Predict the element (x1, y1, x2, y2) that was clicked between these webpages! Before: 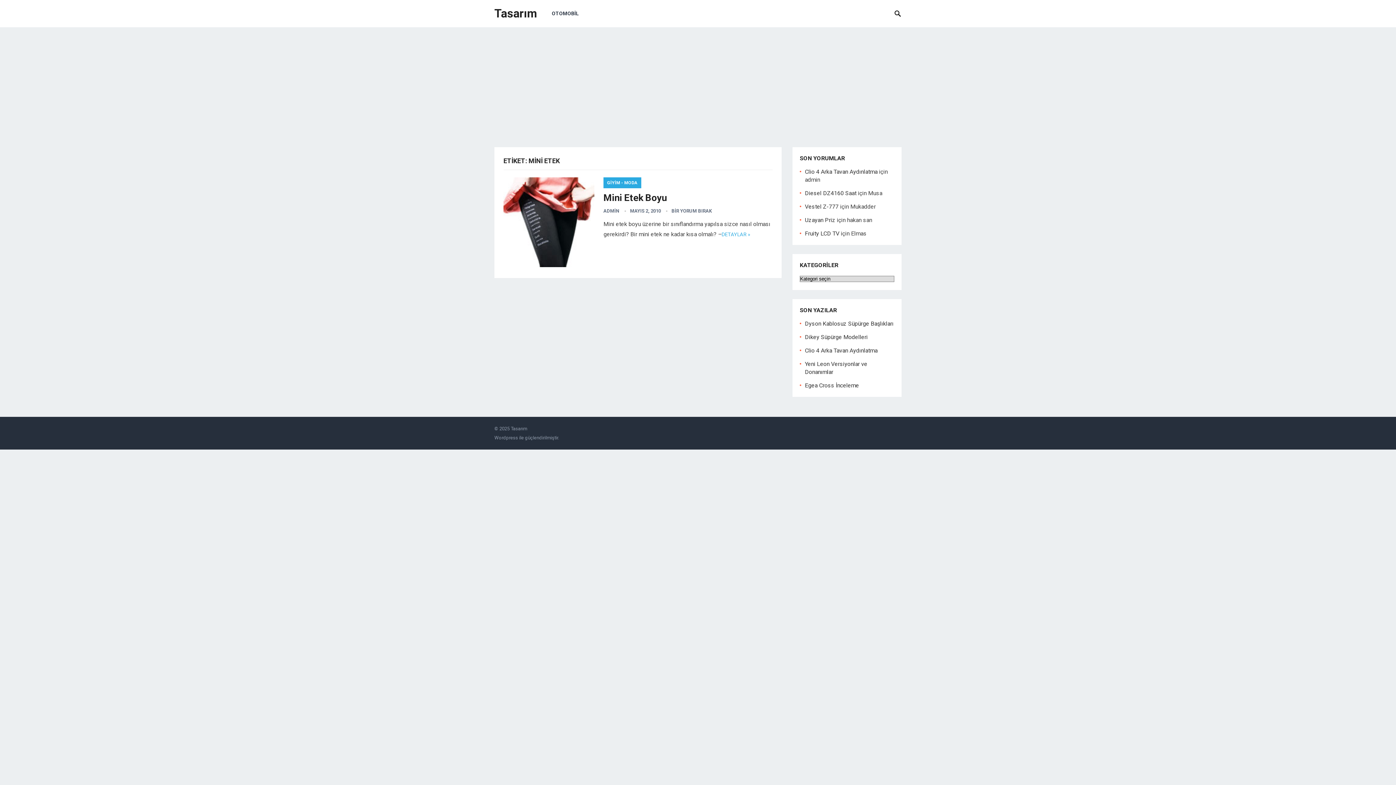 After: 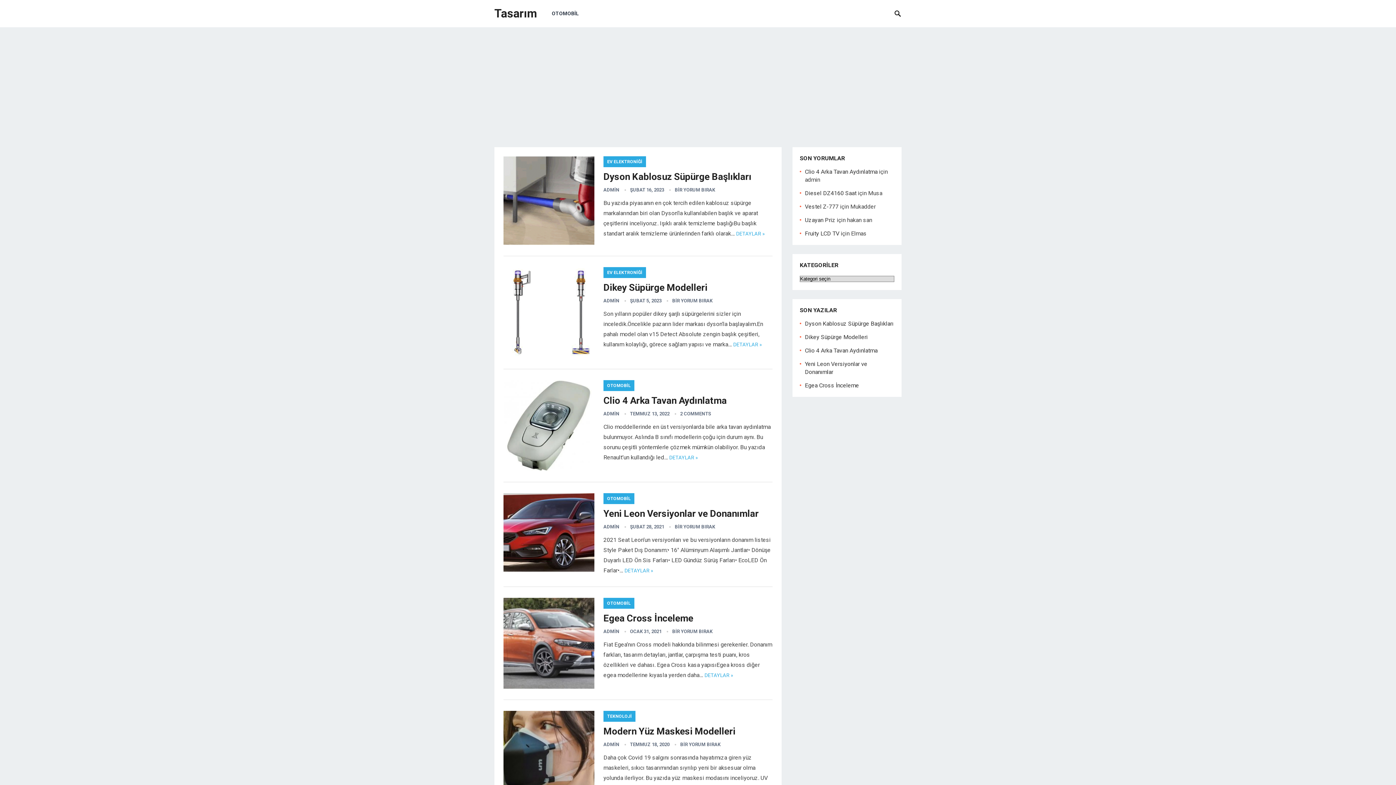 Action: bbox: (494, 0, 537, 27) label: Tasarım